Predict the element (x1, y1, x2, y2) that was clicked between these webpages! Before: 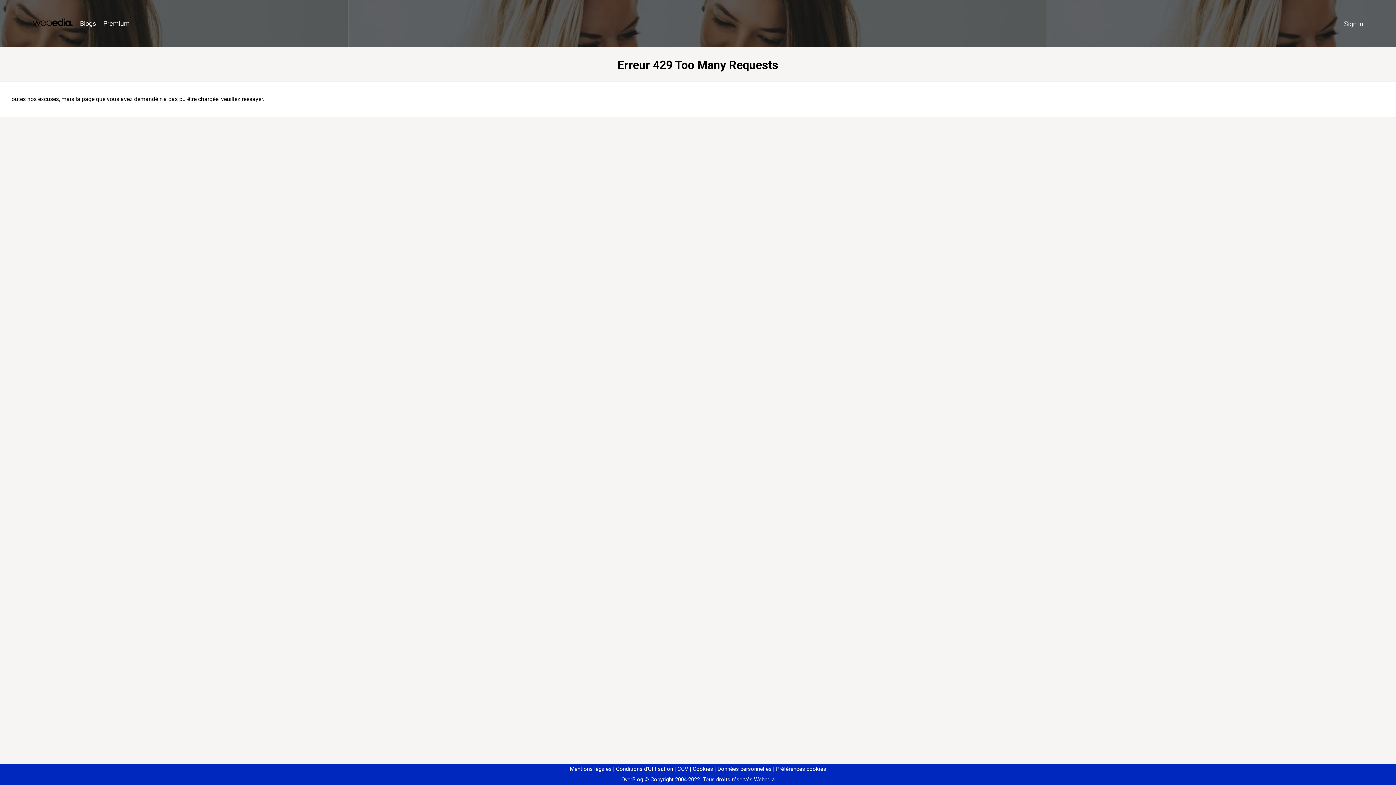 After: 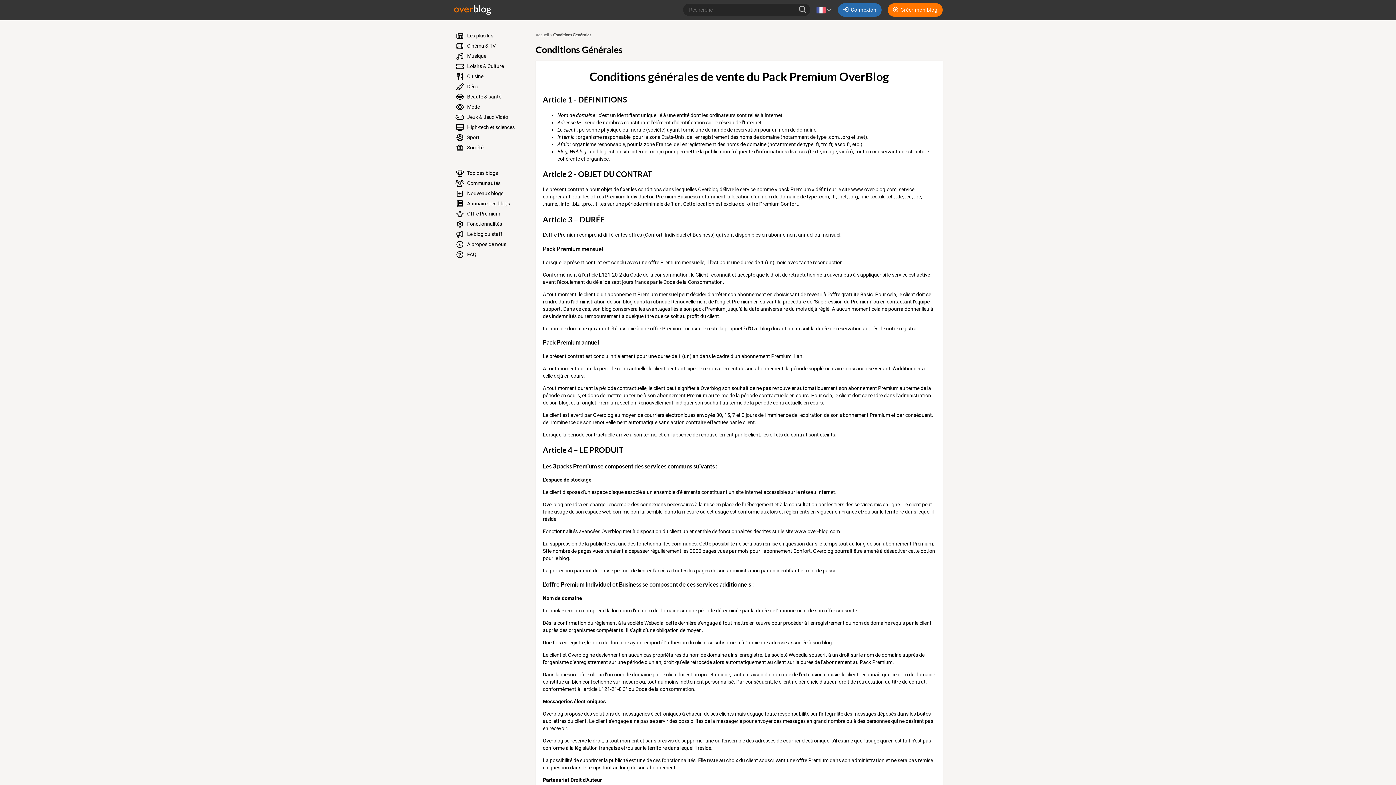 Action: bbox: (674, 766, 688, 772) label: CGV